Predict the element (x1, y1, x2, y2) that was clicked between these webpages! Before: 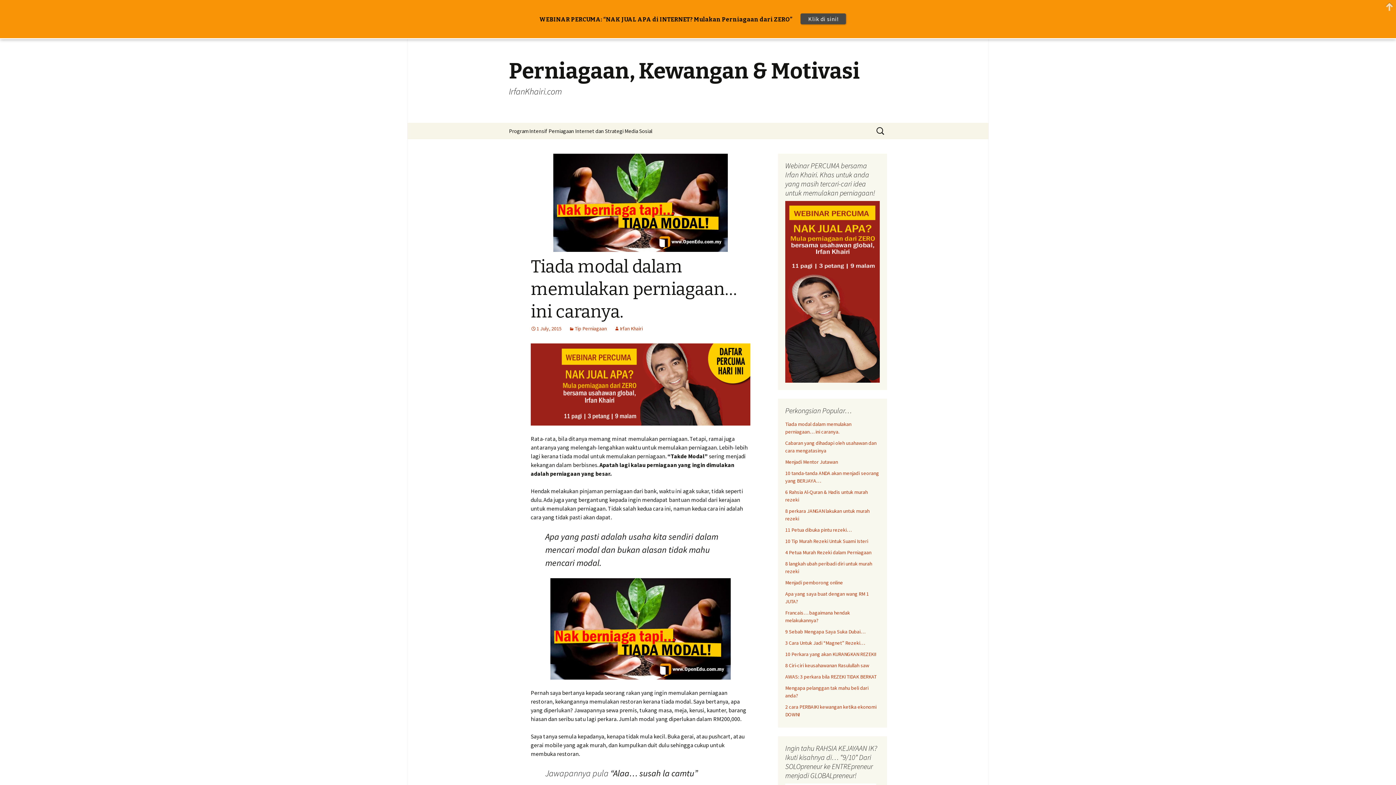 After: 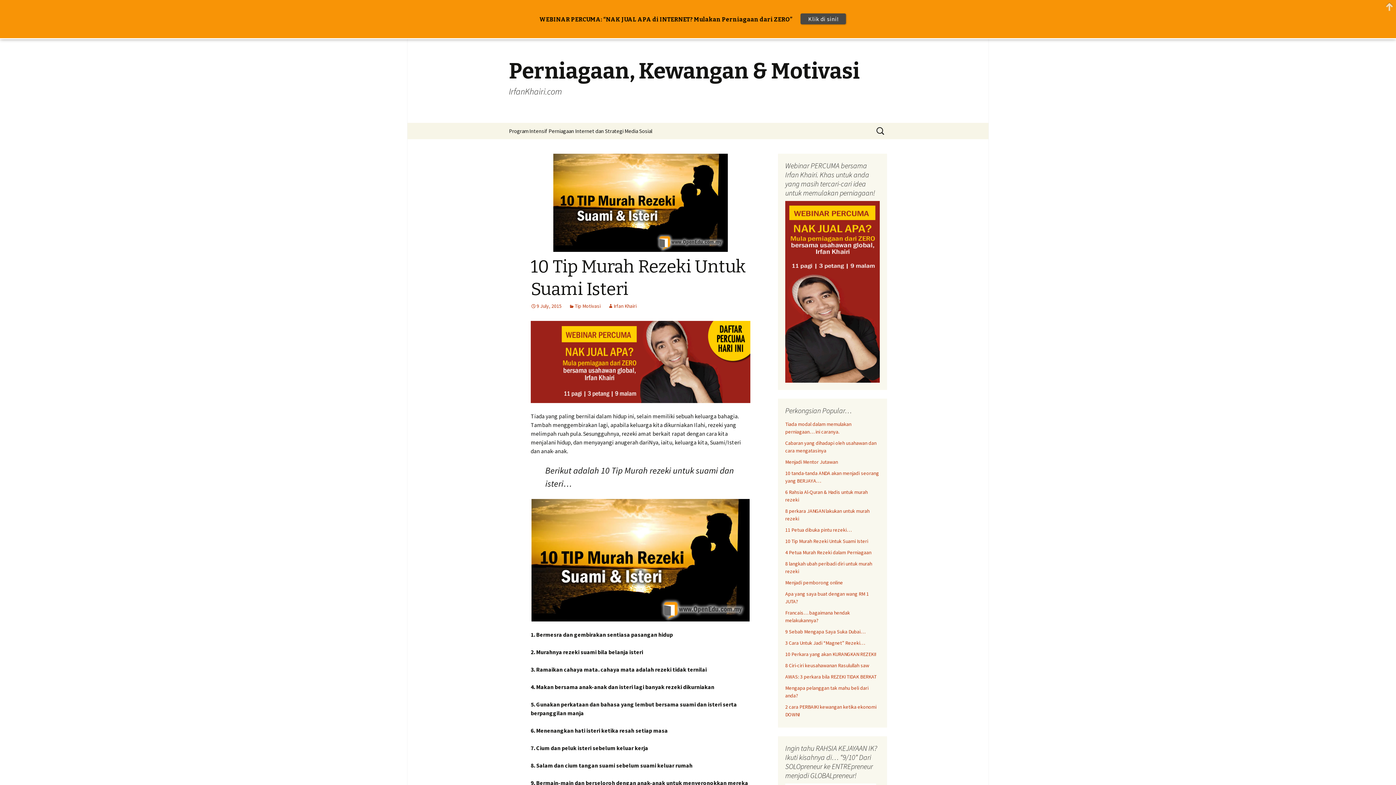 Action: bbox: (785, 538, 868, 544) label: 10 Tip Murah Rezeki Untuk Suami Isteri